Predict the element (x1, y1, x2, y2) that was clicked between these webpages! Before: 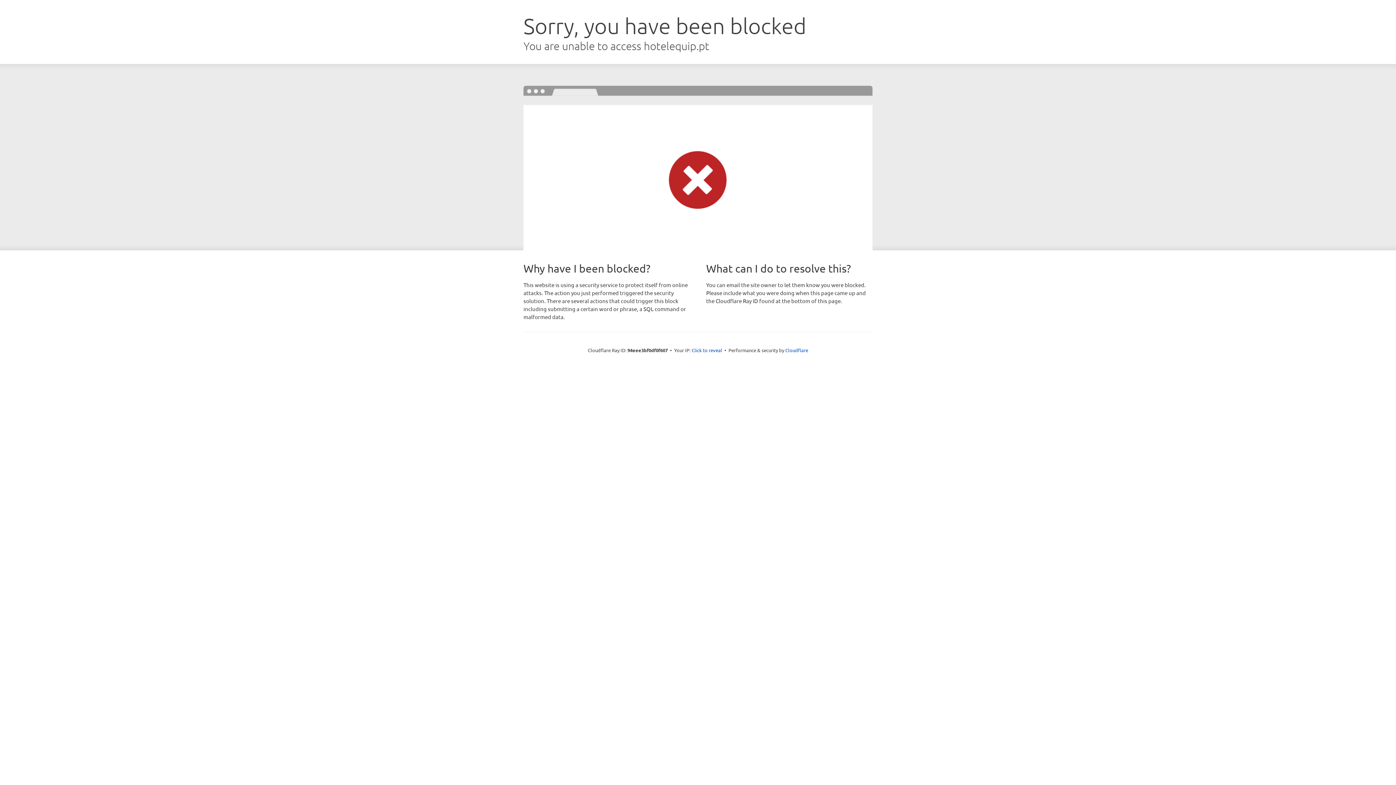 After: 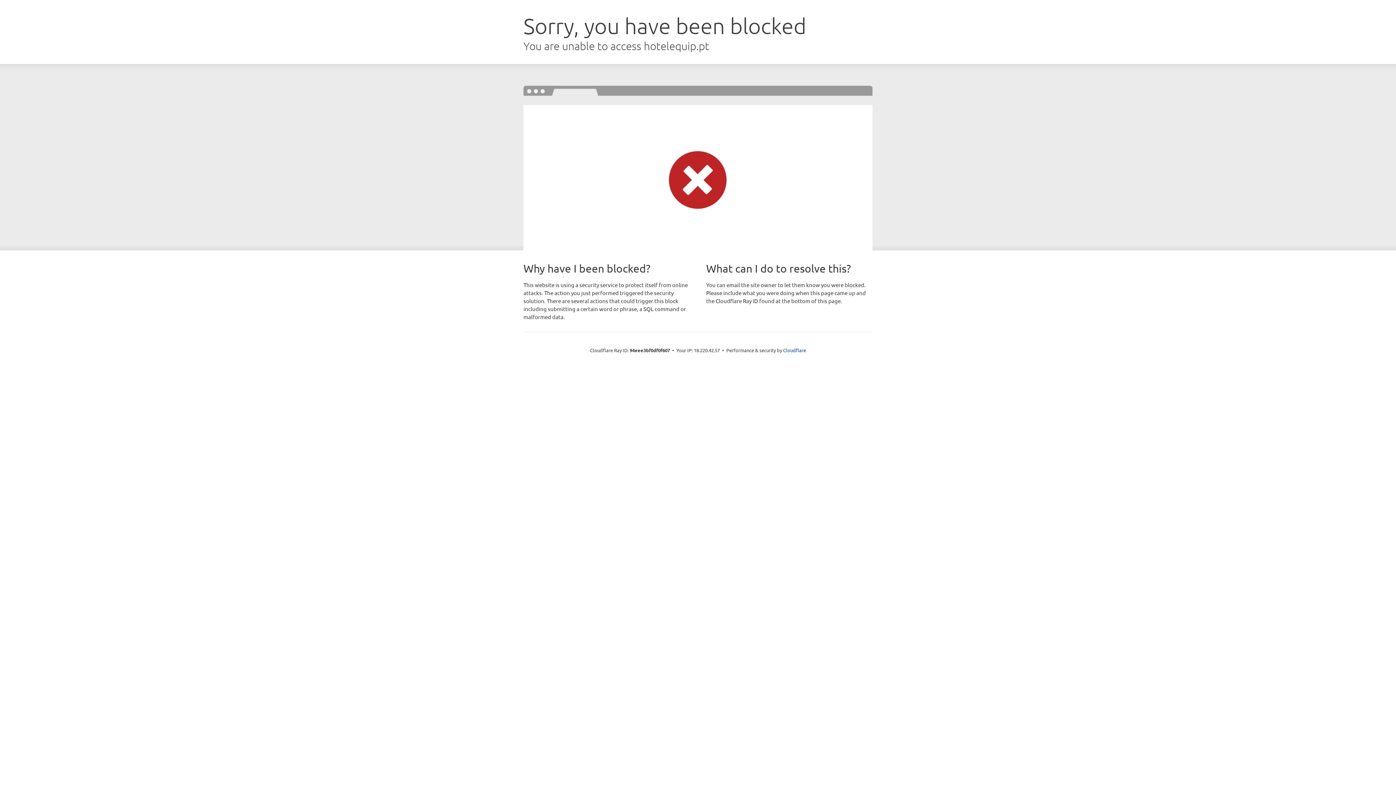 Action: label: Click to reveal bbox: (691, 346, 722, 353)